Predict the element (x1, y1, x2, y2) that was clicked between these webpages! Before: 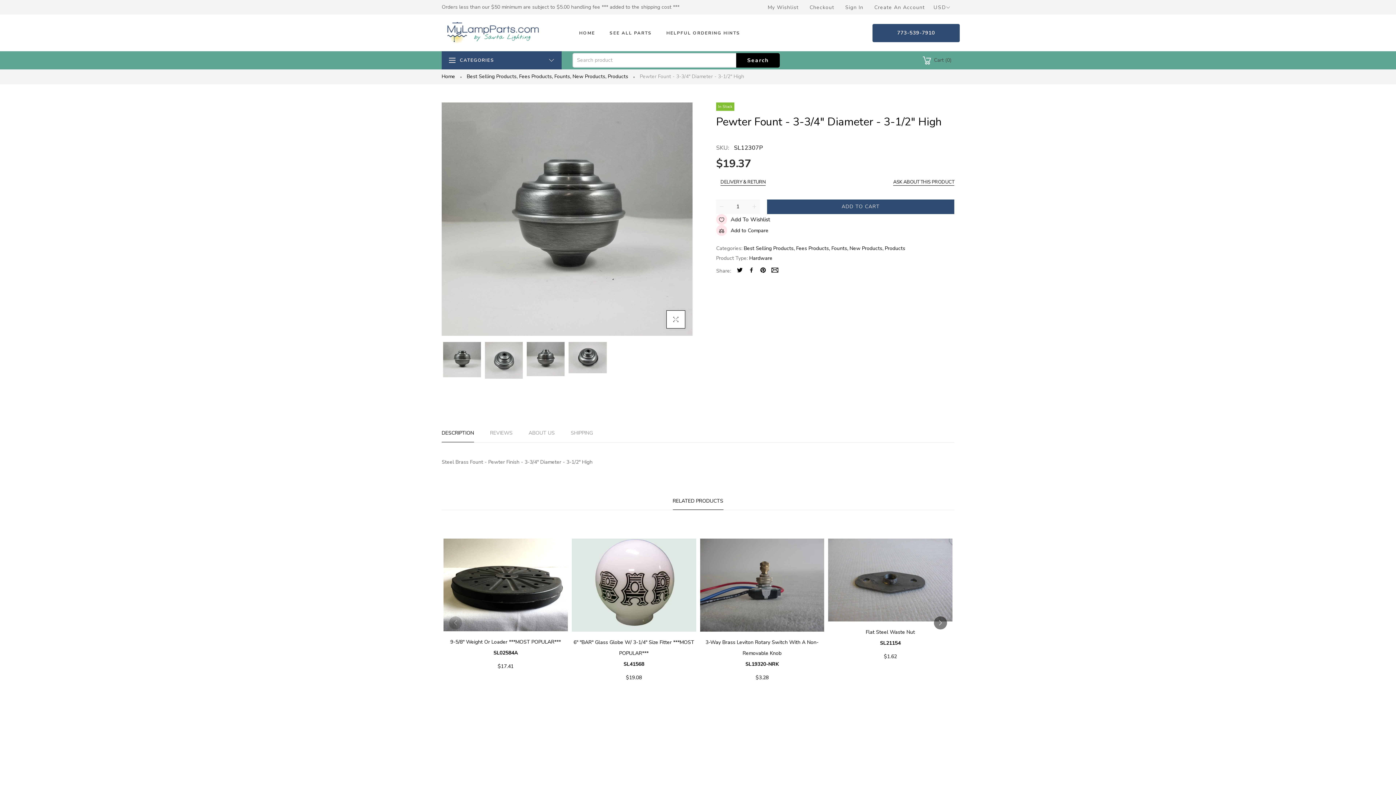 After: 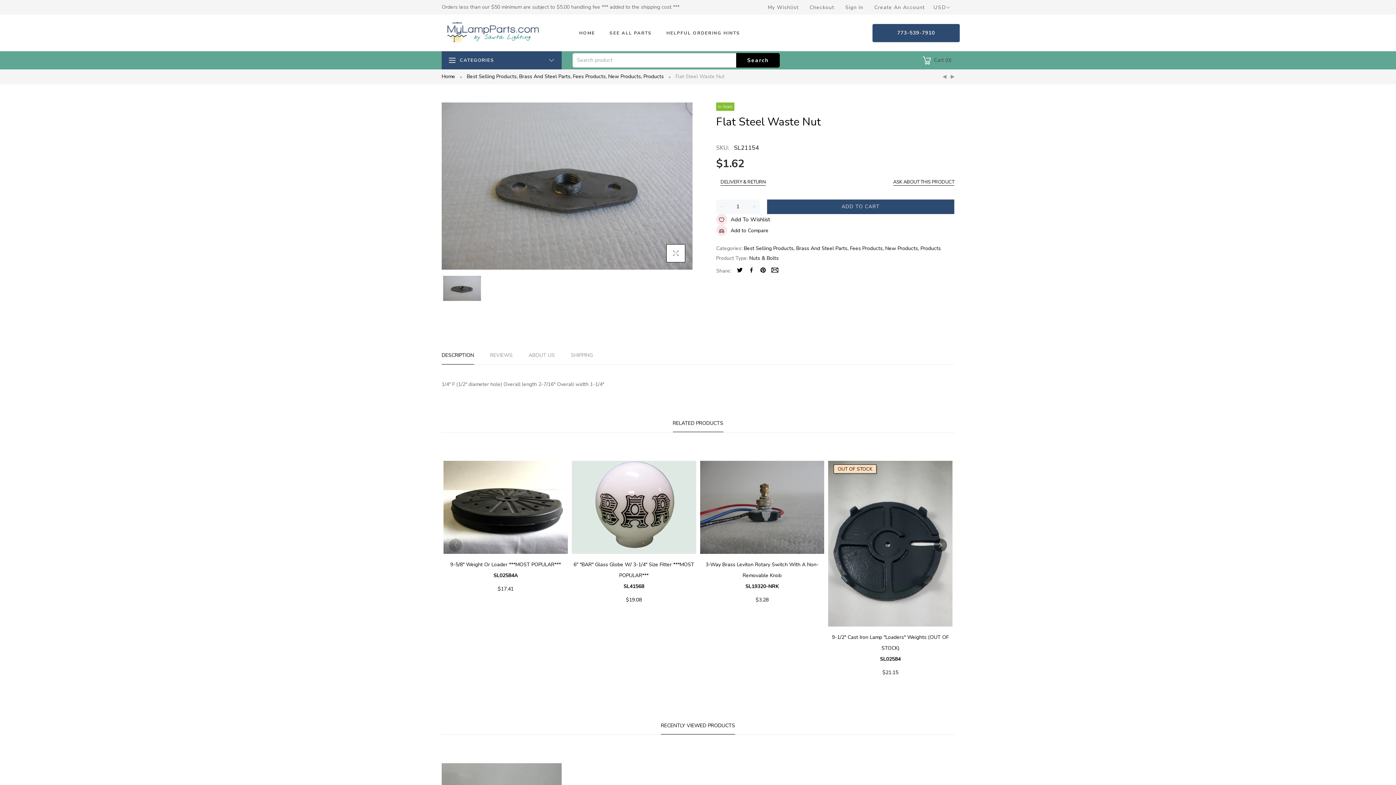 Action: bbox: (828, 538, 952, 621)